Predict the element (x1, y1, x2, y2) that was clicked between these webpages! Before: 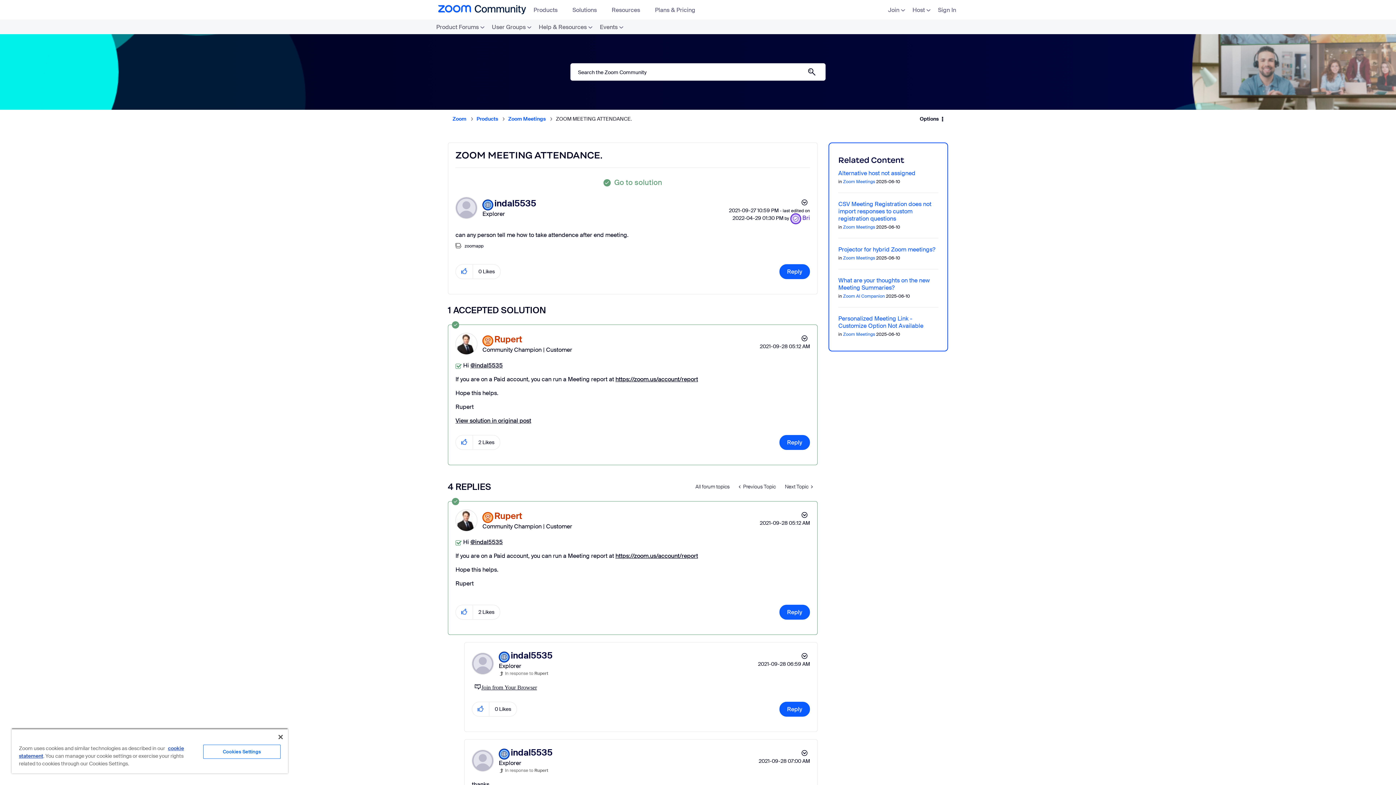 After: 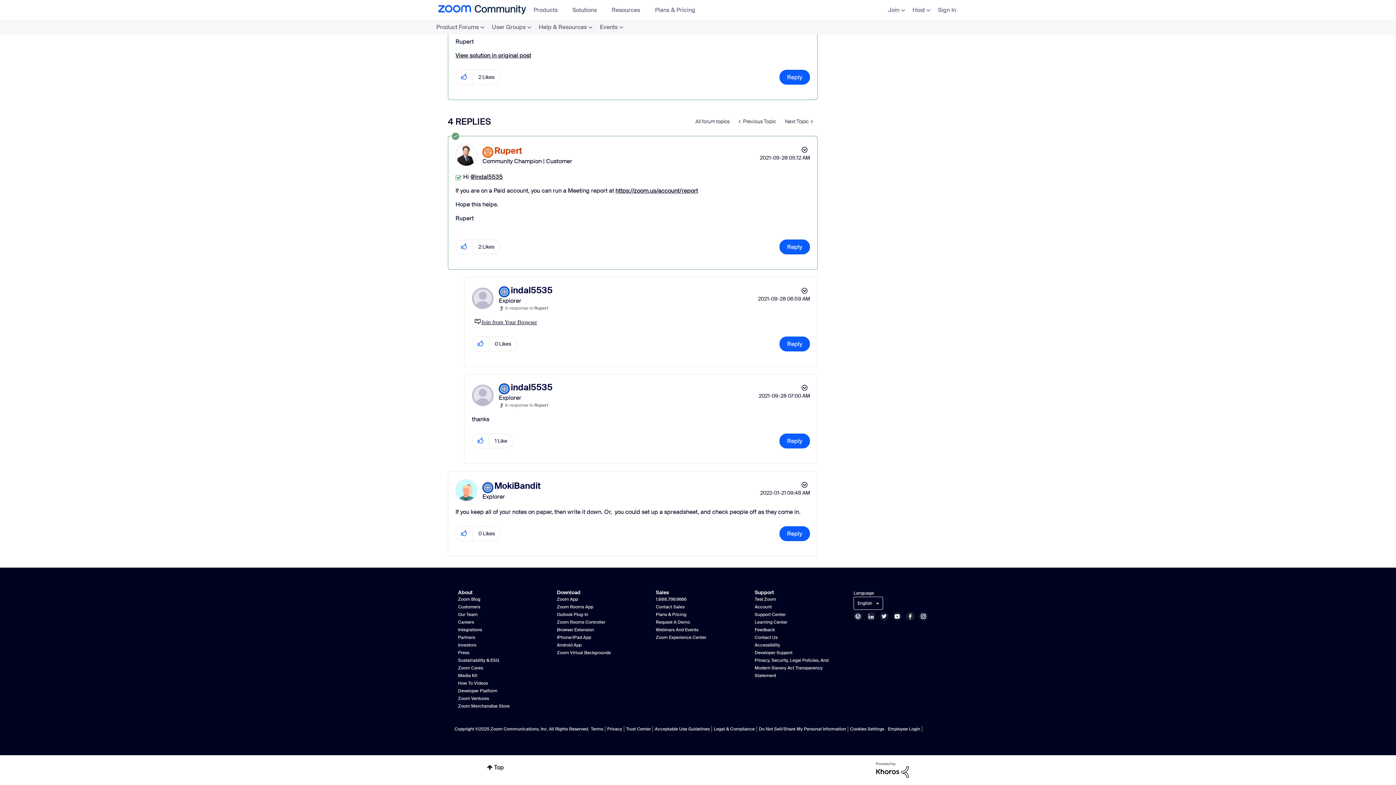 Action: bbox: (603, 177, 662, 187) label: Go to solution